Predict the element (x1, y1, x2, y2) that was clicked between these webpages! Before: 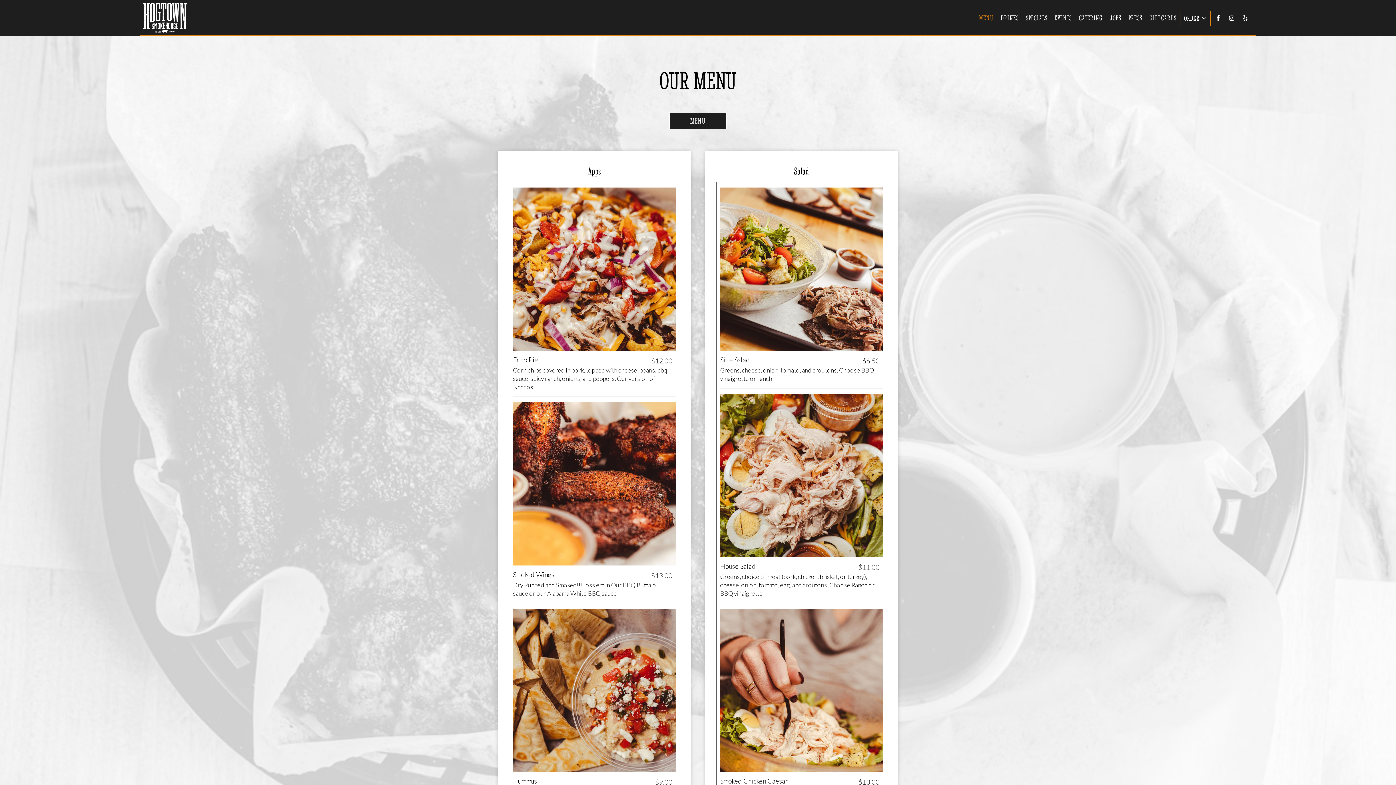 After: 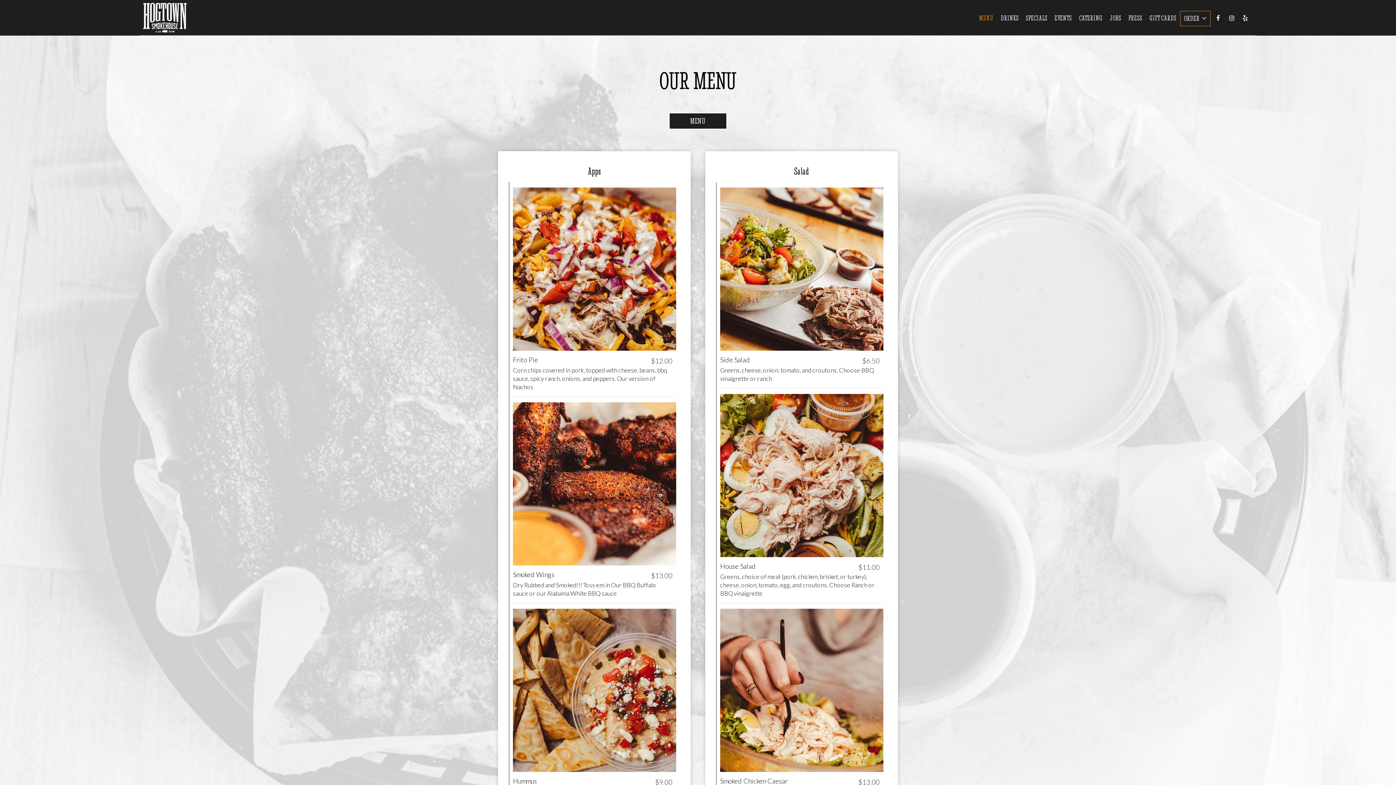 Action: bbox: (975, 14, 997, 21) label: MENU